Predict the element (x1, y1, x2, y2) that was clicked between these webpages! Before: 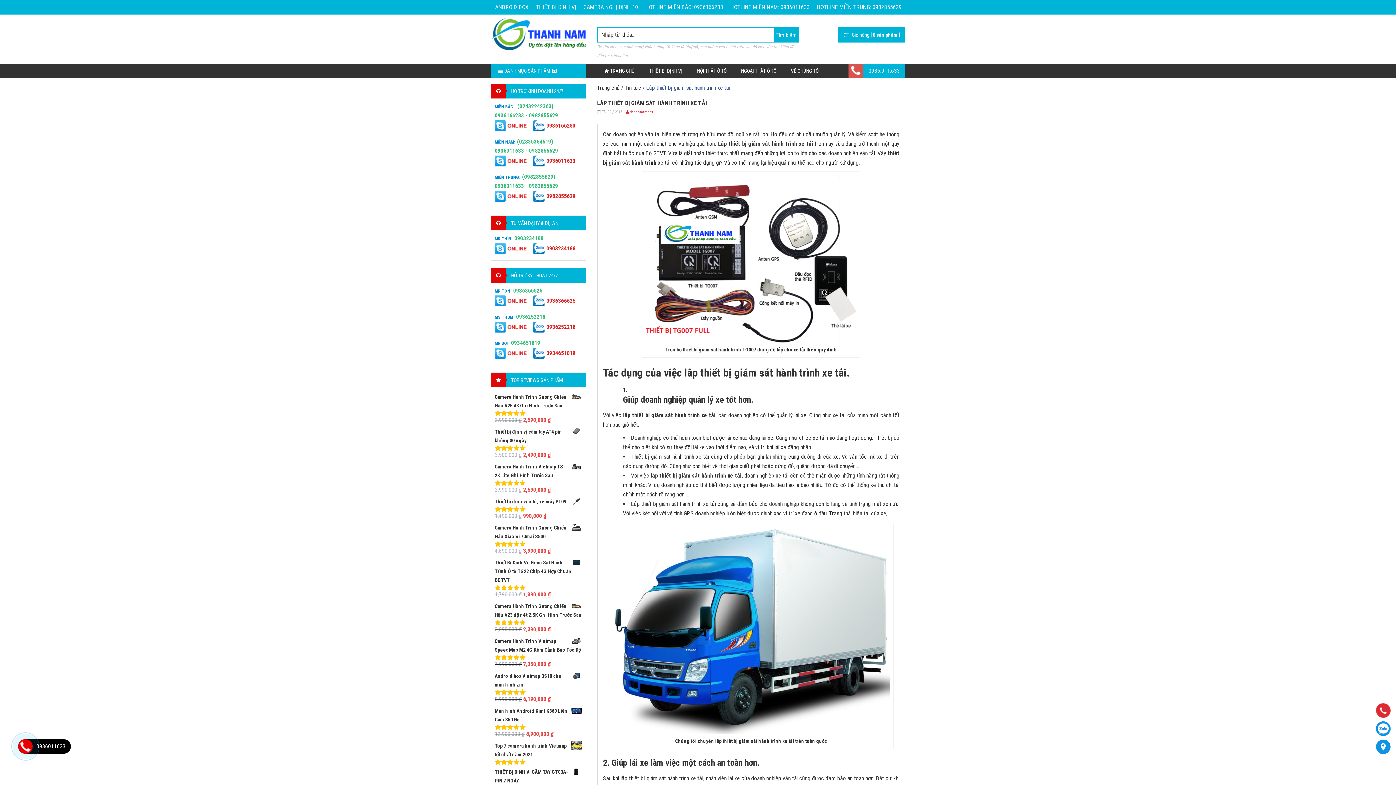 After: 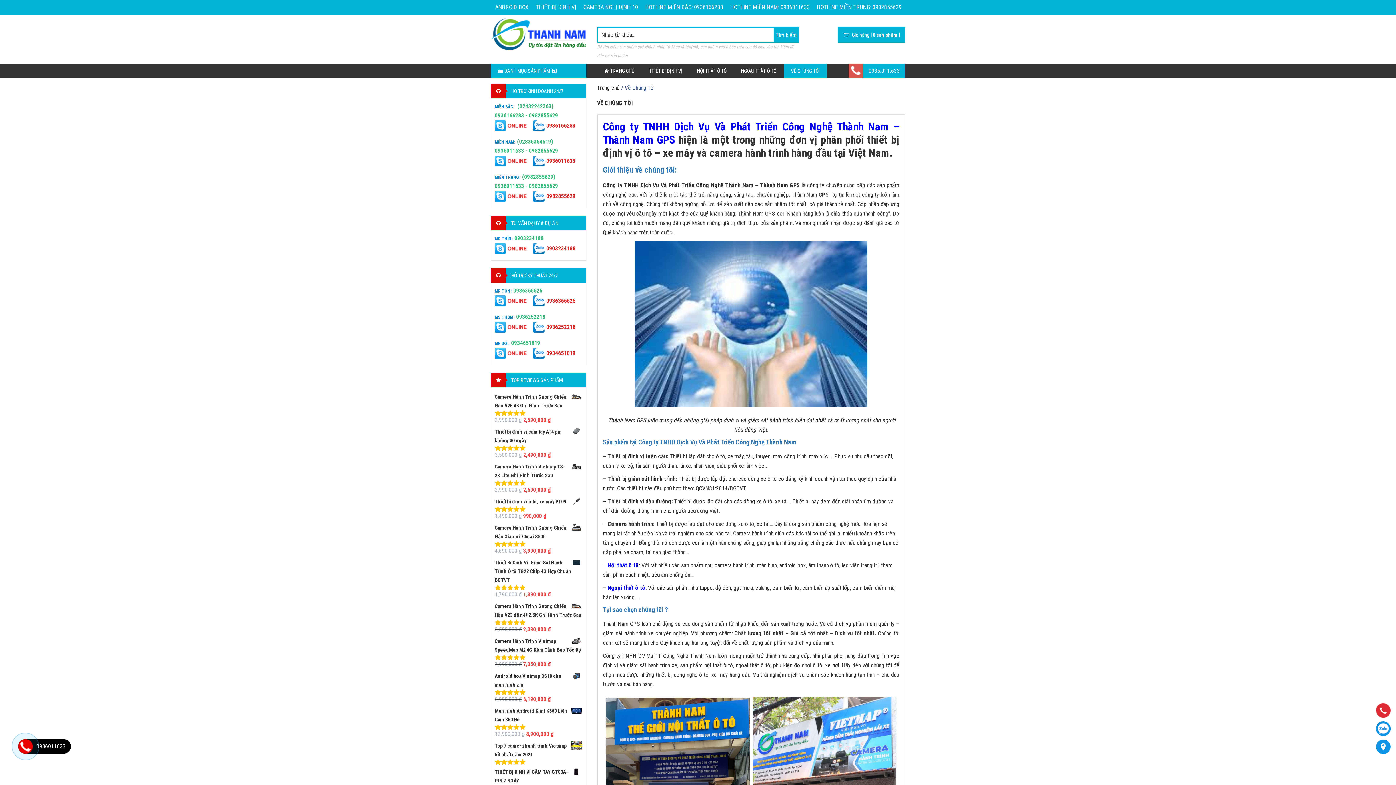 Action: label: VỀ CHÚNG TÔI bbox: (783, 63, 827, 78)